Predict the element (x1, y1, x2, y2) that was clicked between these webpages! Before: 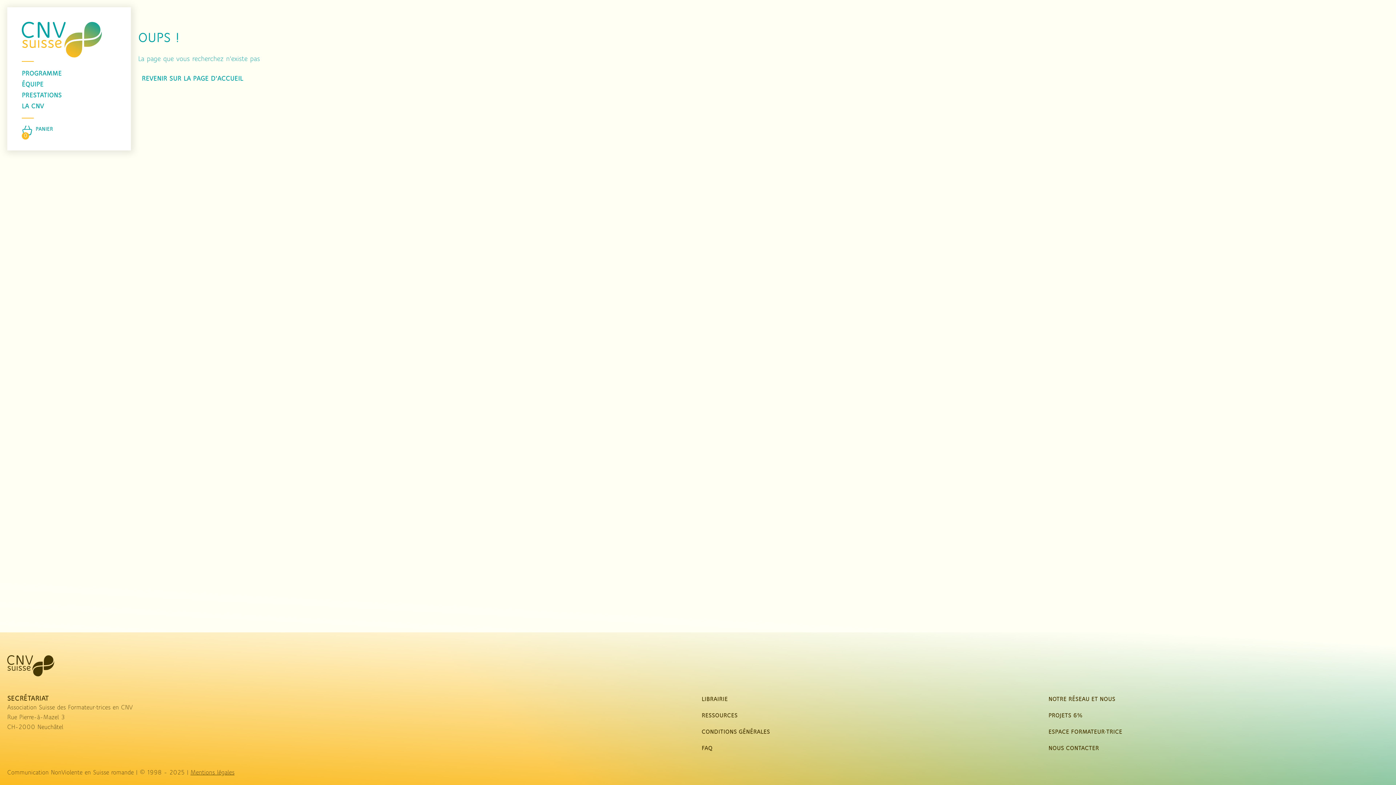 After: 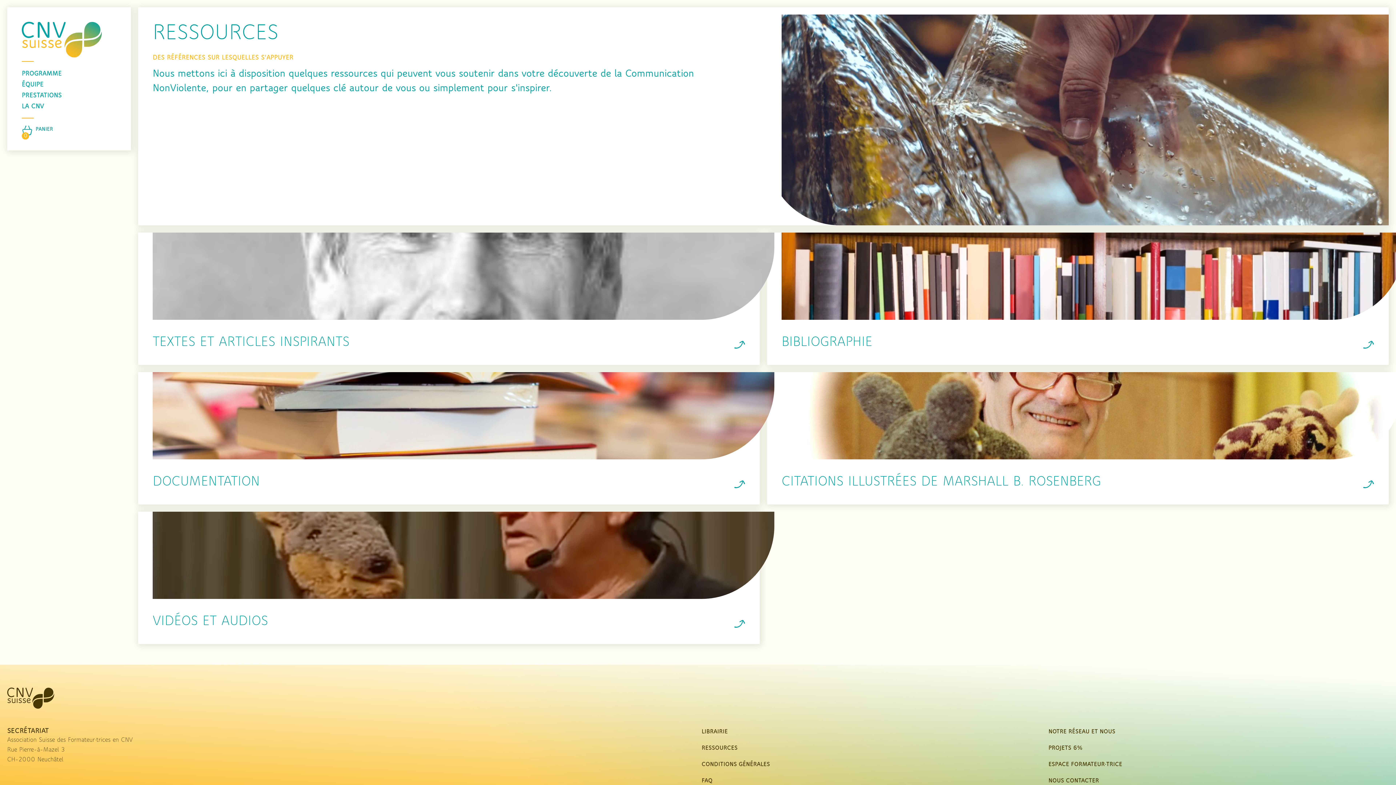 Action: label: RESSOURCES bbox: (701, 712, 737, 719)